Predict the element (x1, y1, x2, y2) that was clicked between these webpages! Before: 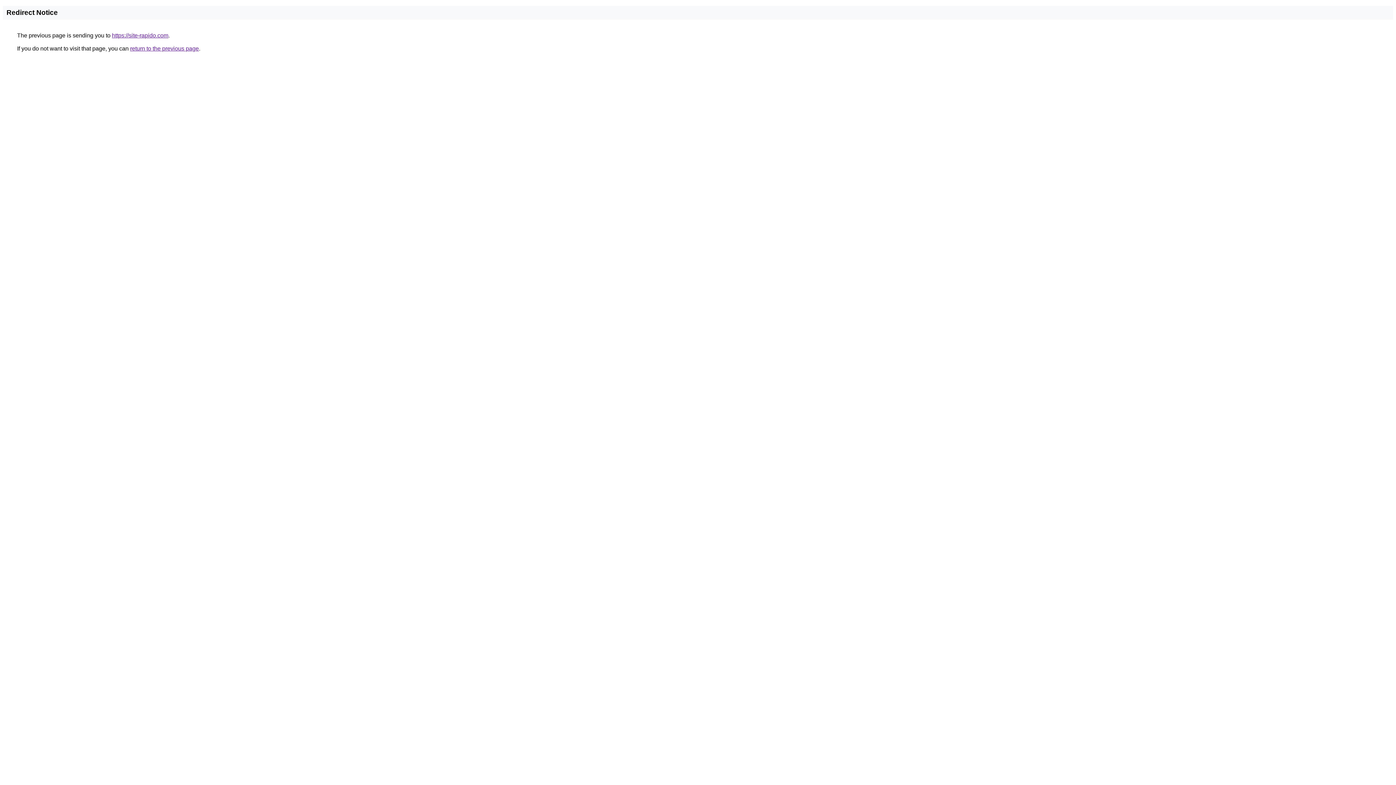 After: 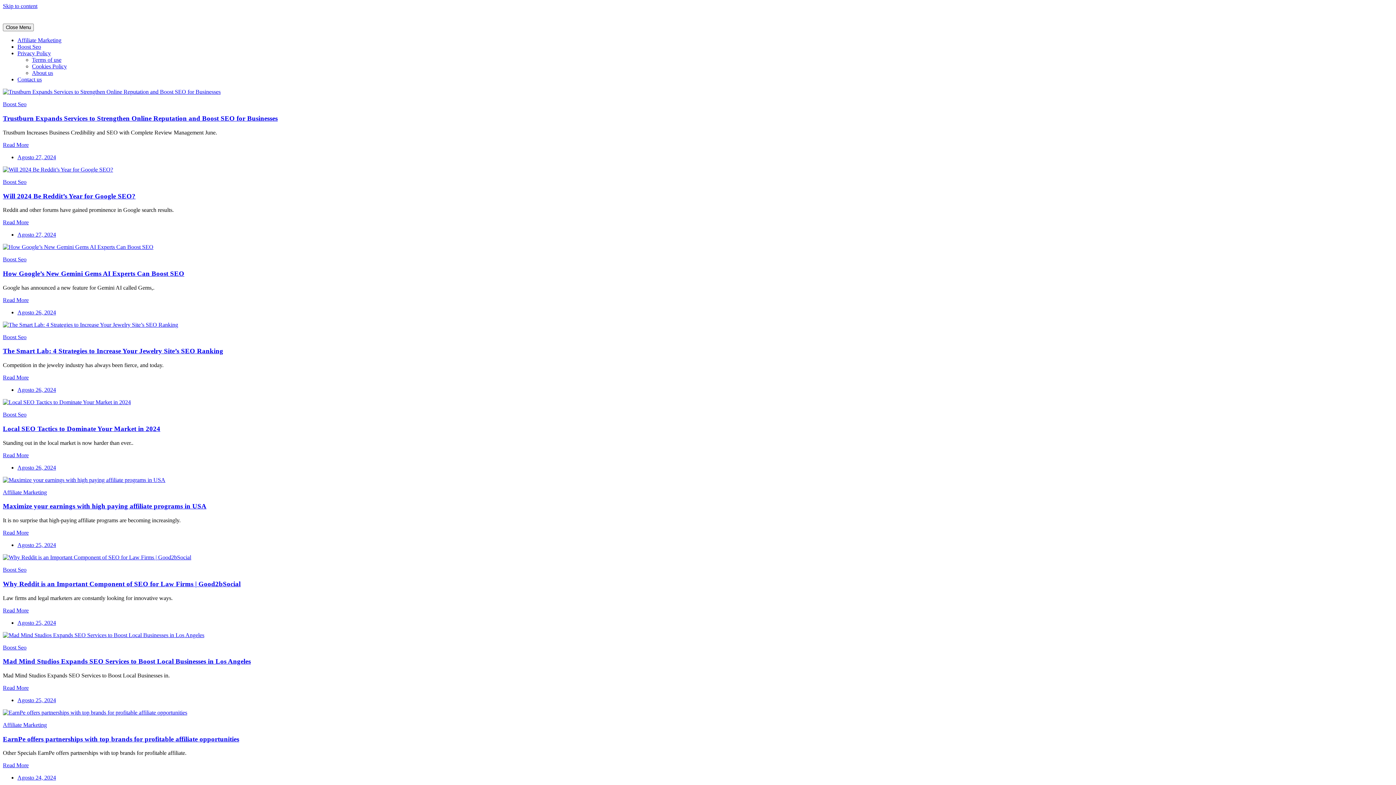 Action: bbox: (112, 32, 168, 38) label: https://site-rapido.com